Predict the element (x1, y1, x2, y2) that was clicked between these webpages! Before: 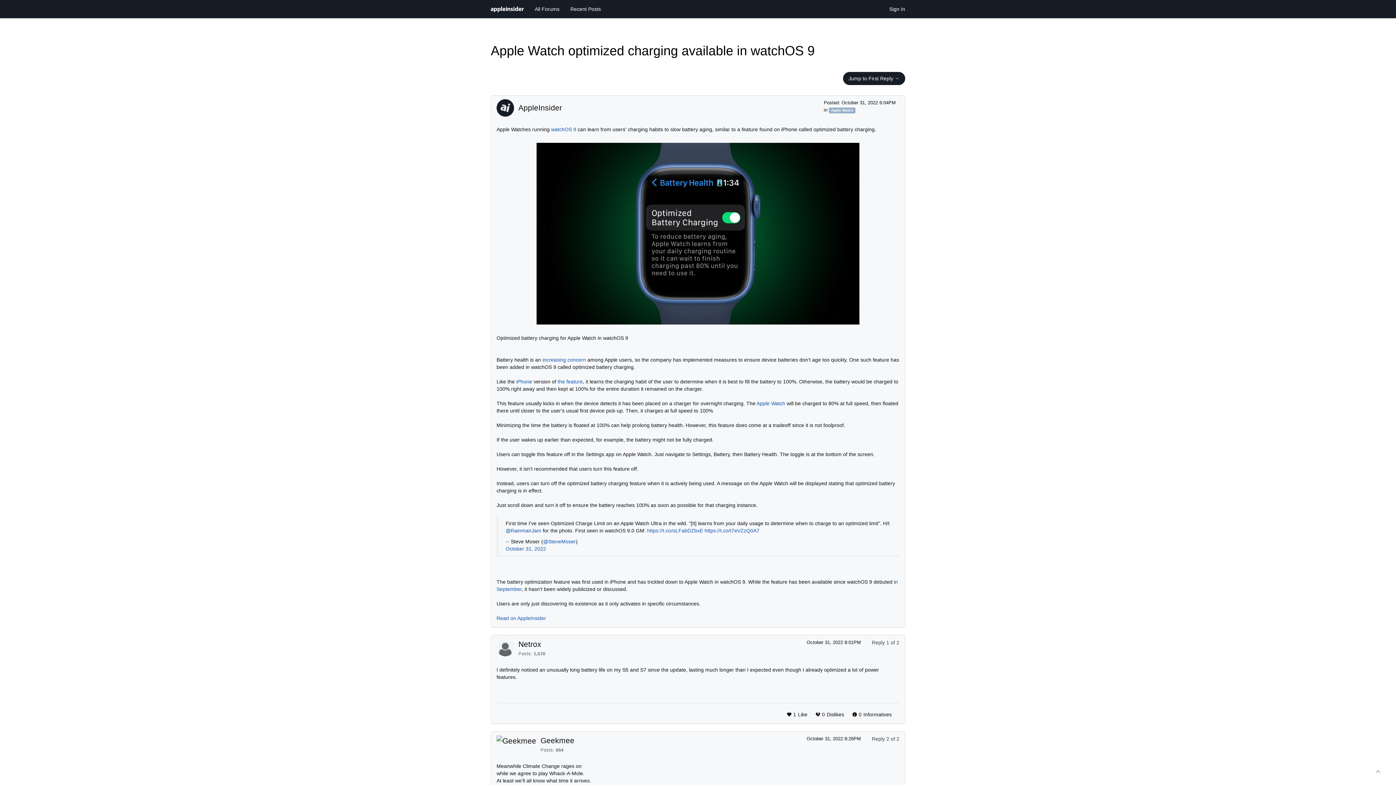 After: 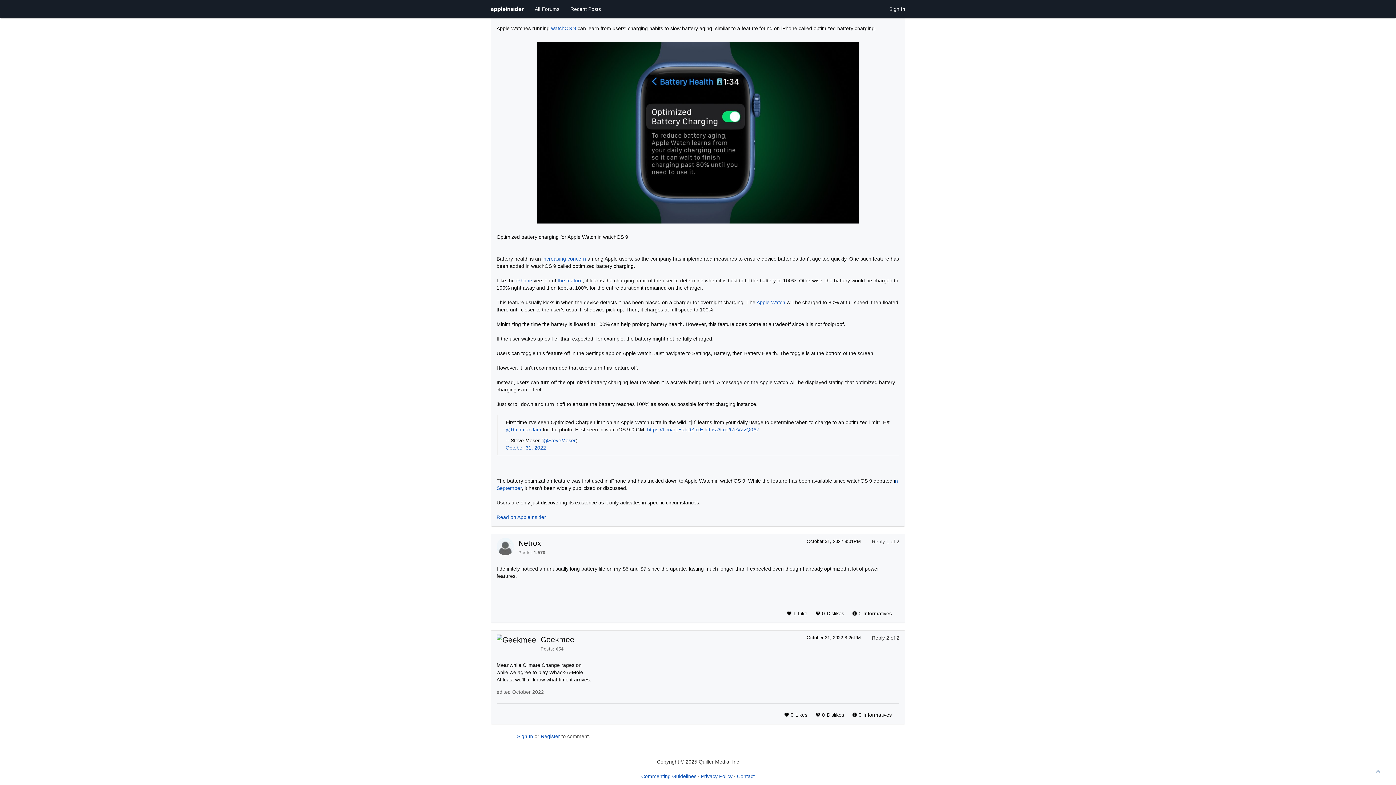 Action: label: October 31, 2022 8:01PM bbox: (806, 640, 861, 645)